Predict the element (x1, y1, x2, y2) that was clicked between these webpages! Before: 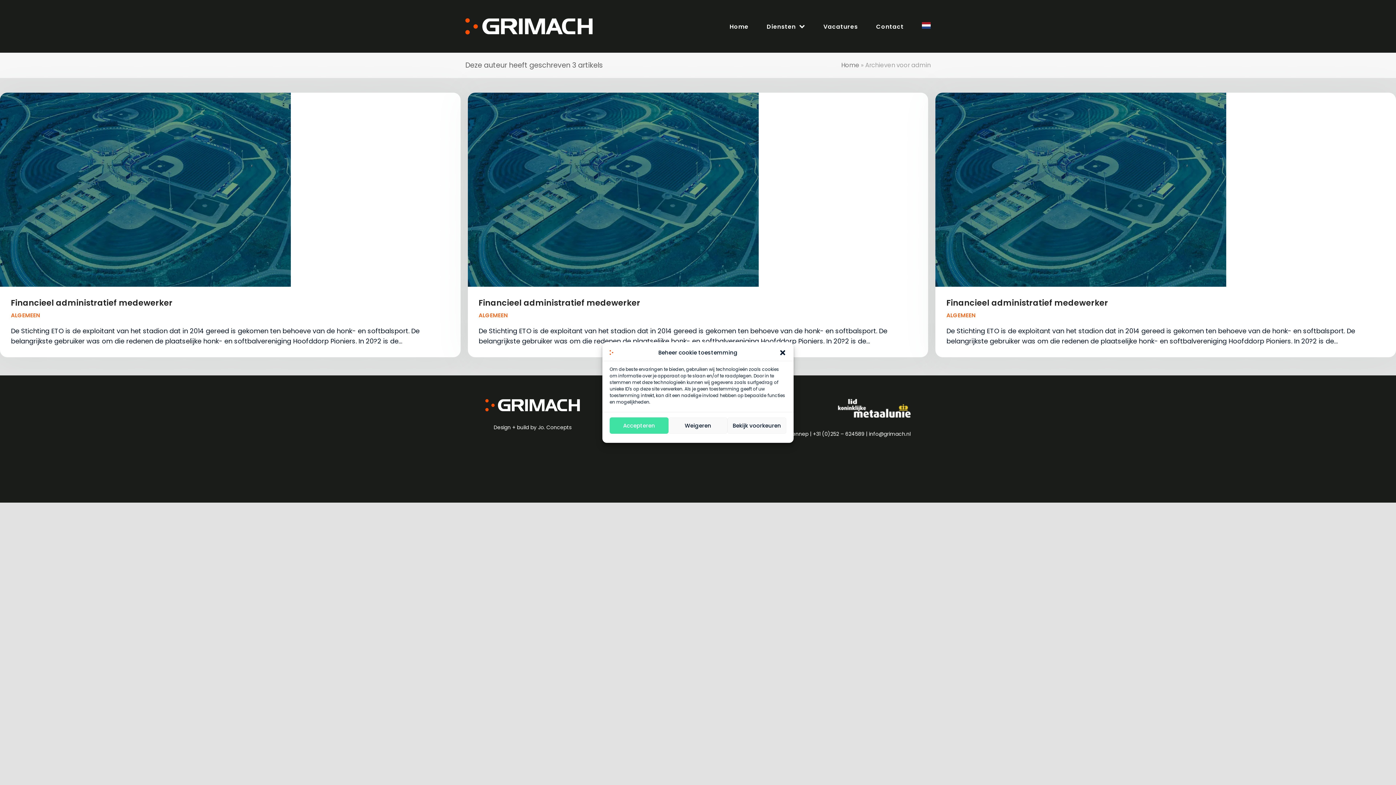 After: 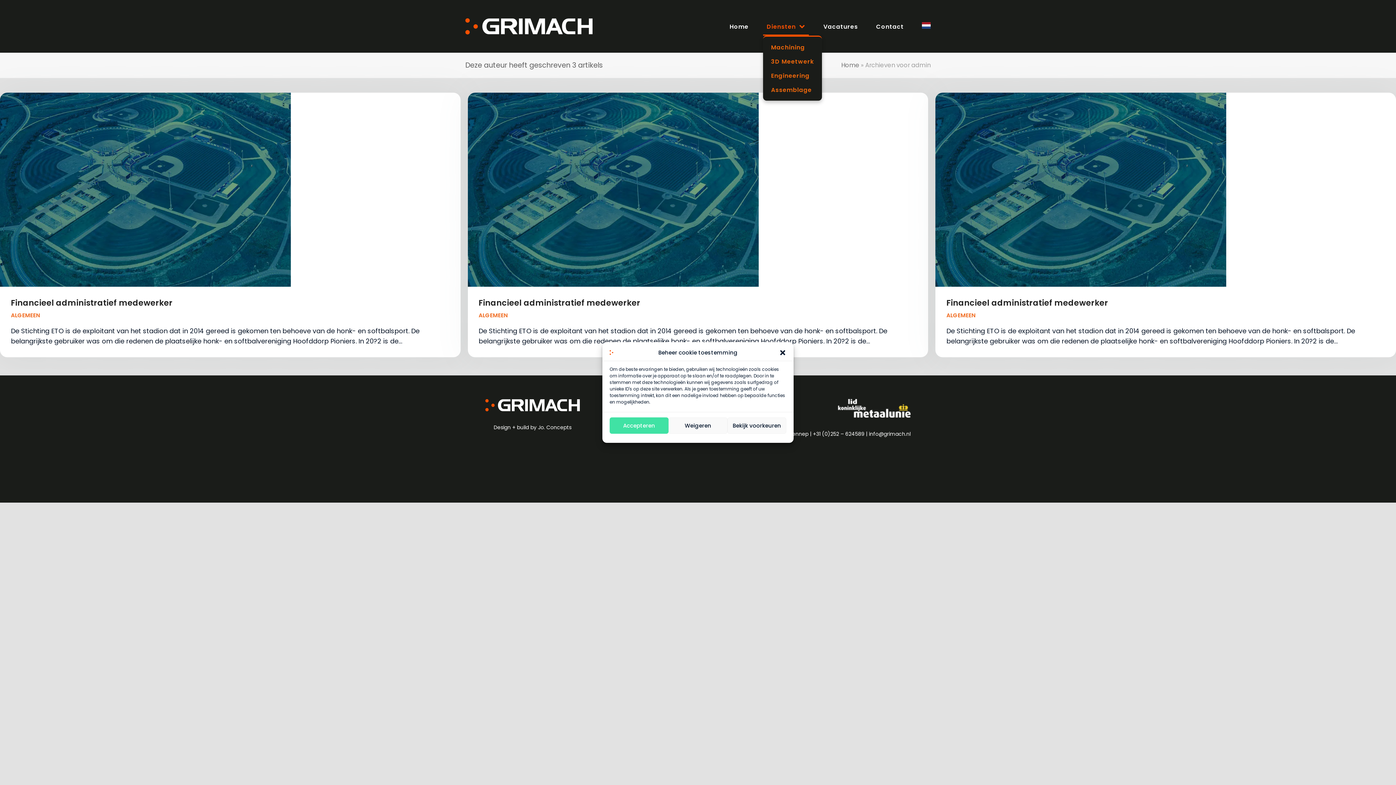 Action: label: Diensten  bbox: (763, 17, 809, 35)